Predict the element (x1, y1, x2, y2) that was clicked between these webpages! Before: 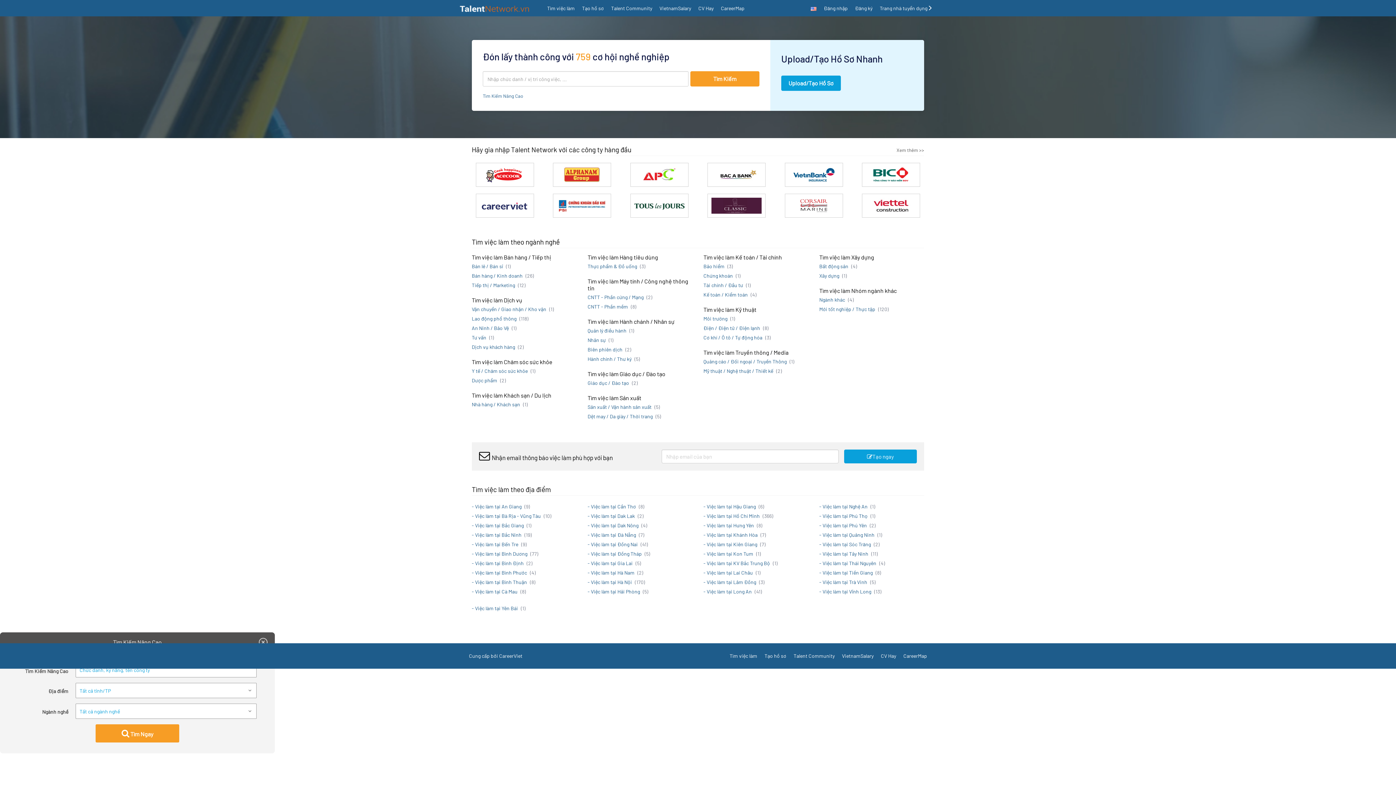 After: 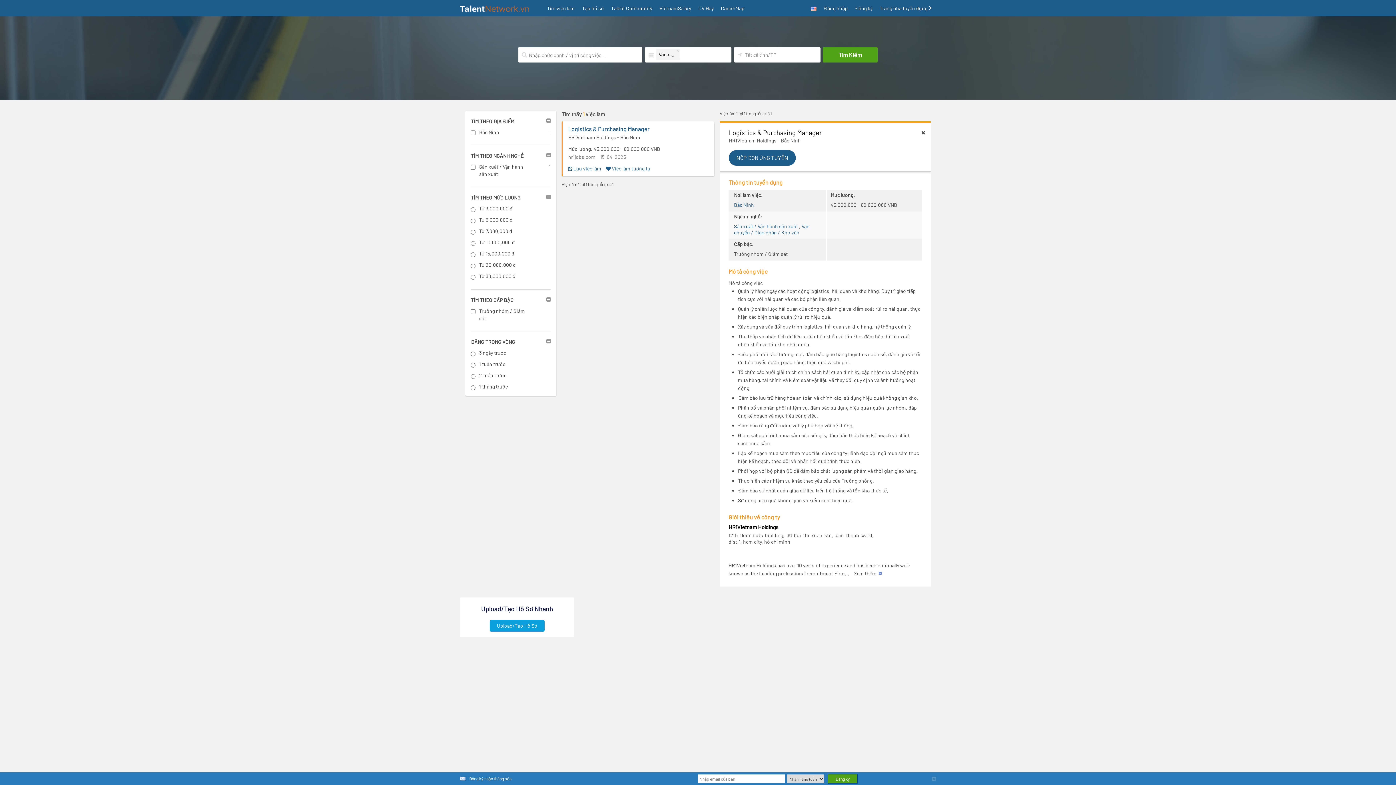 Action: bbox: (471, 306, 547, 312) label: Vận chuyển / Giao nhận / Kho vận 